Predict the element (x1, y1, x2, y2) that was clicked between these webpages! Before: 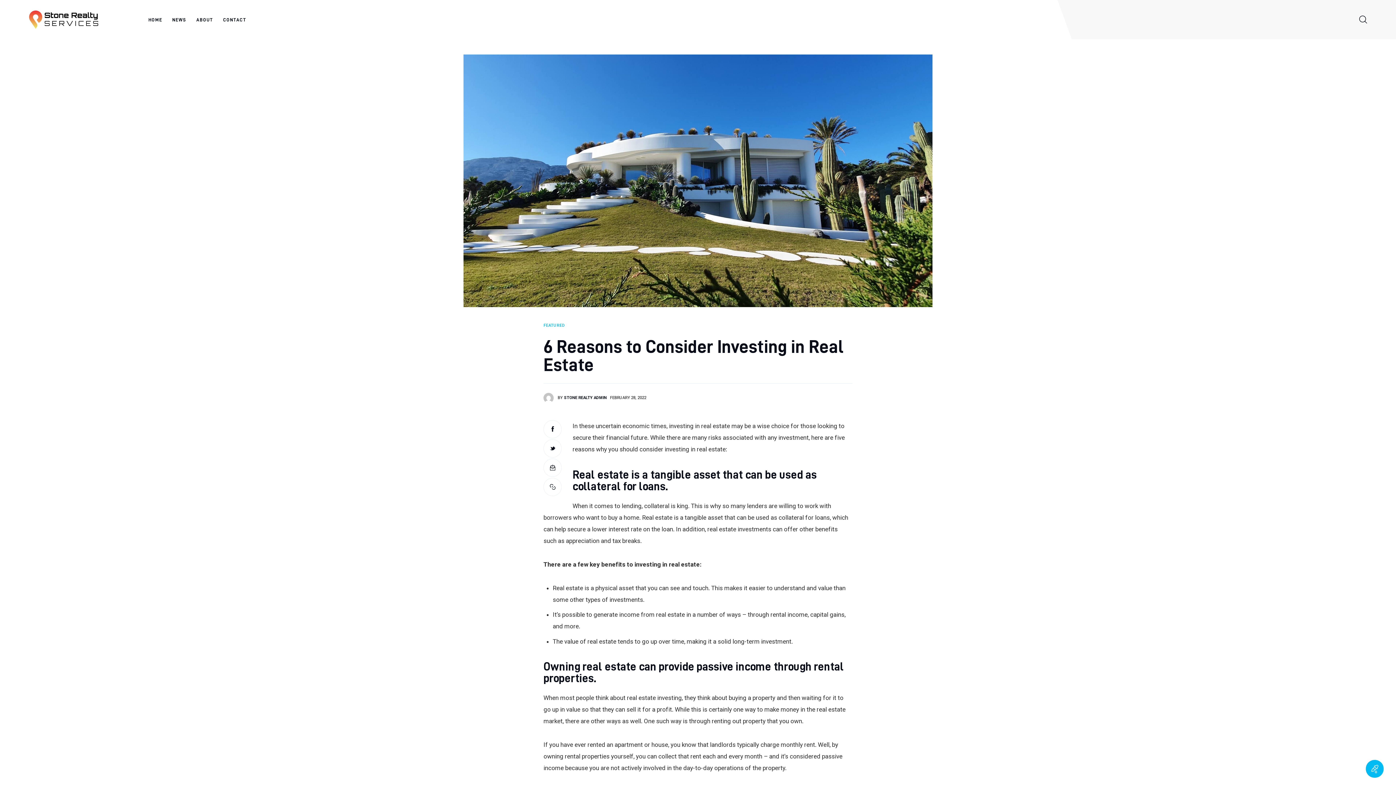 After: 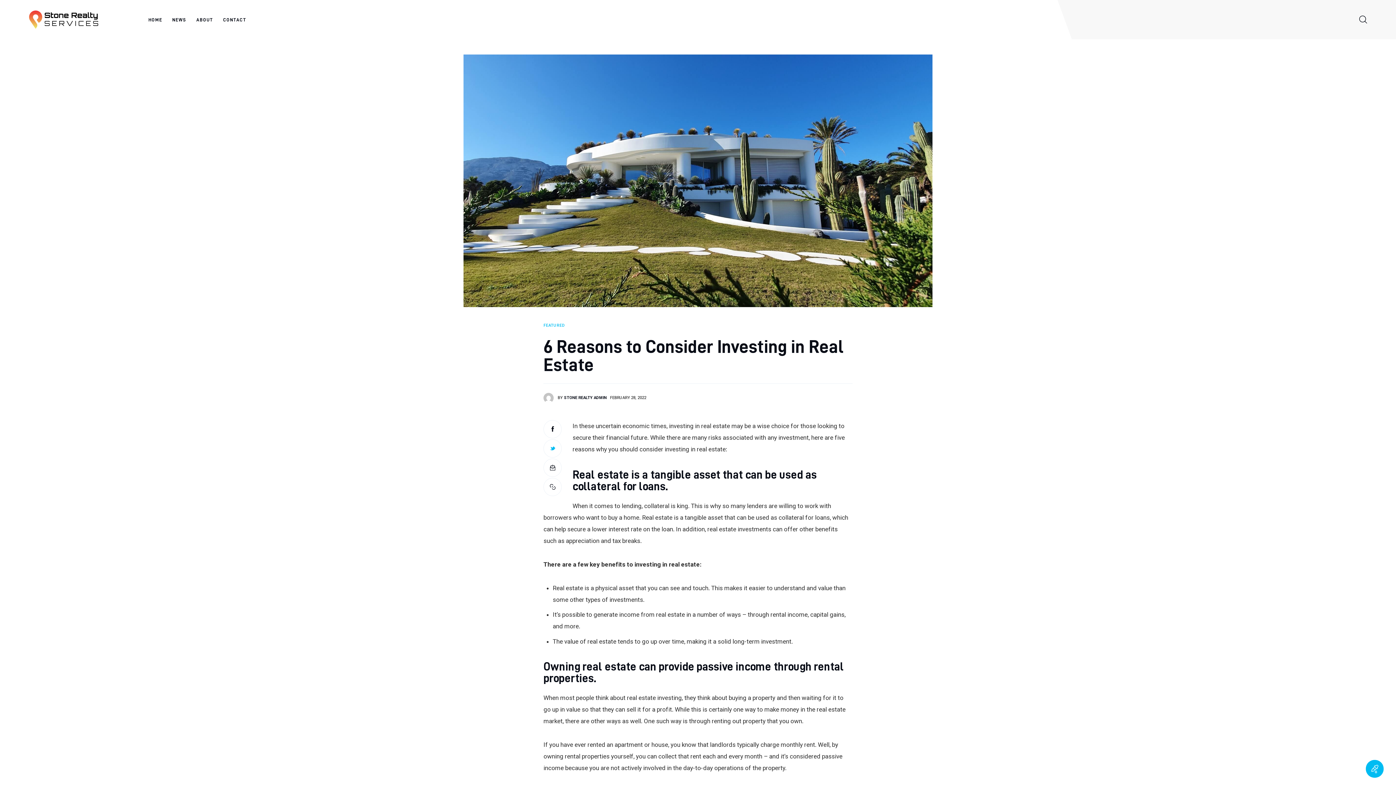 Action: bbox: (543, 439, 561, 457)